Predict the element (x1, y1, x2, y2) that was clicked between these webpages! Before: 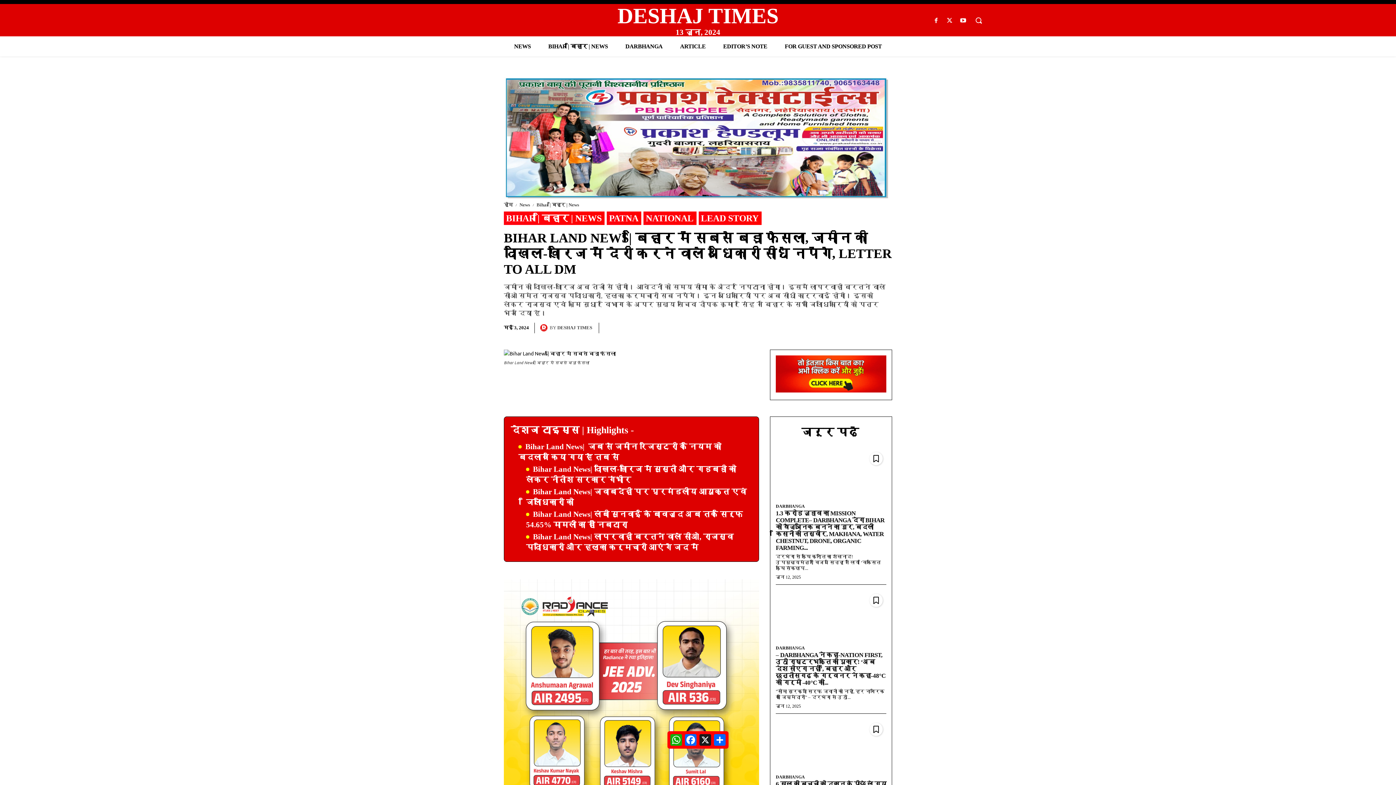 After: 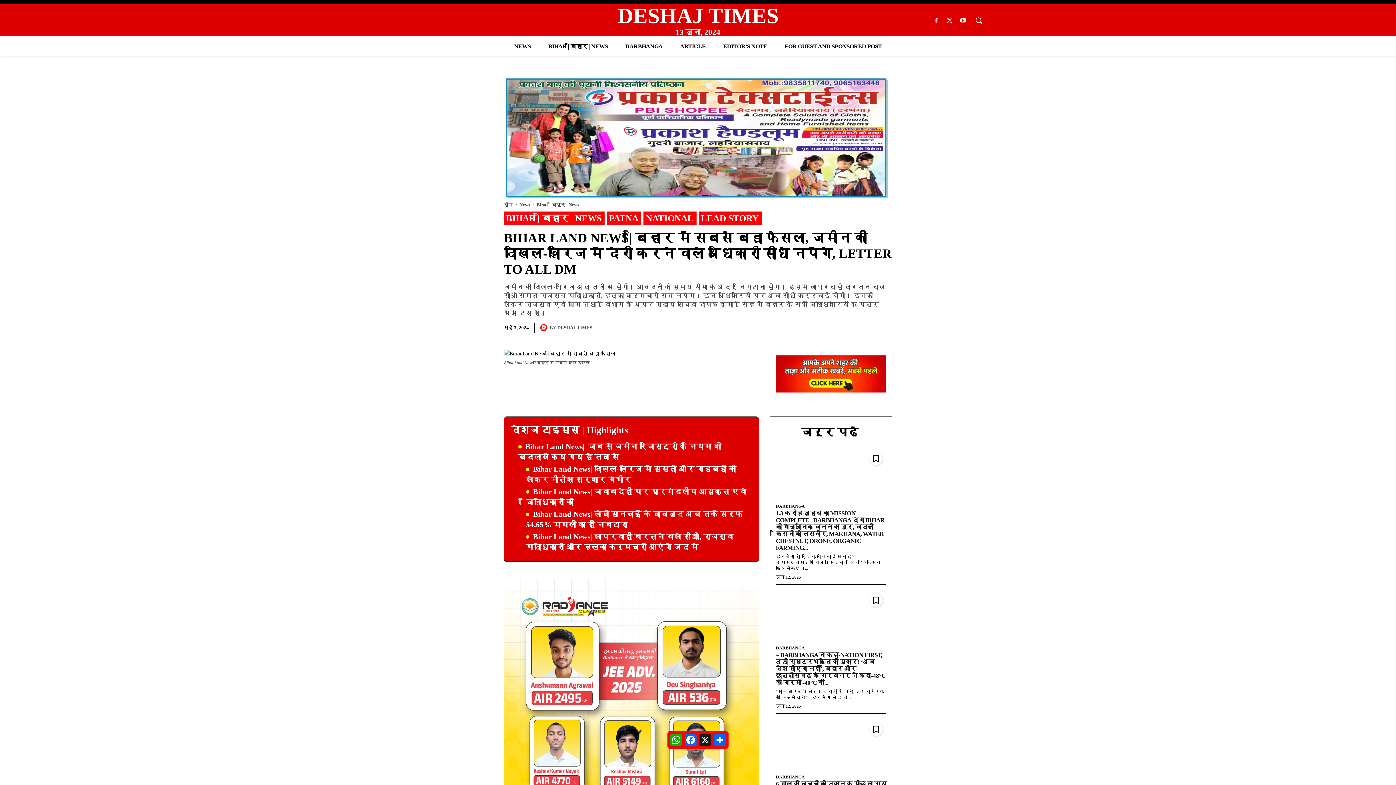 Action: bbox: (504, 72, 892, 200)